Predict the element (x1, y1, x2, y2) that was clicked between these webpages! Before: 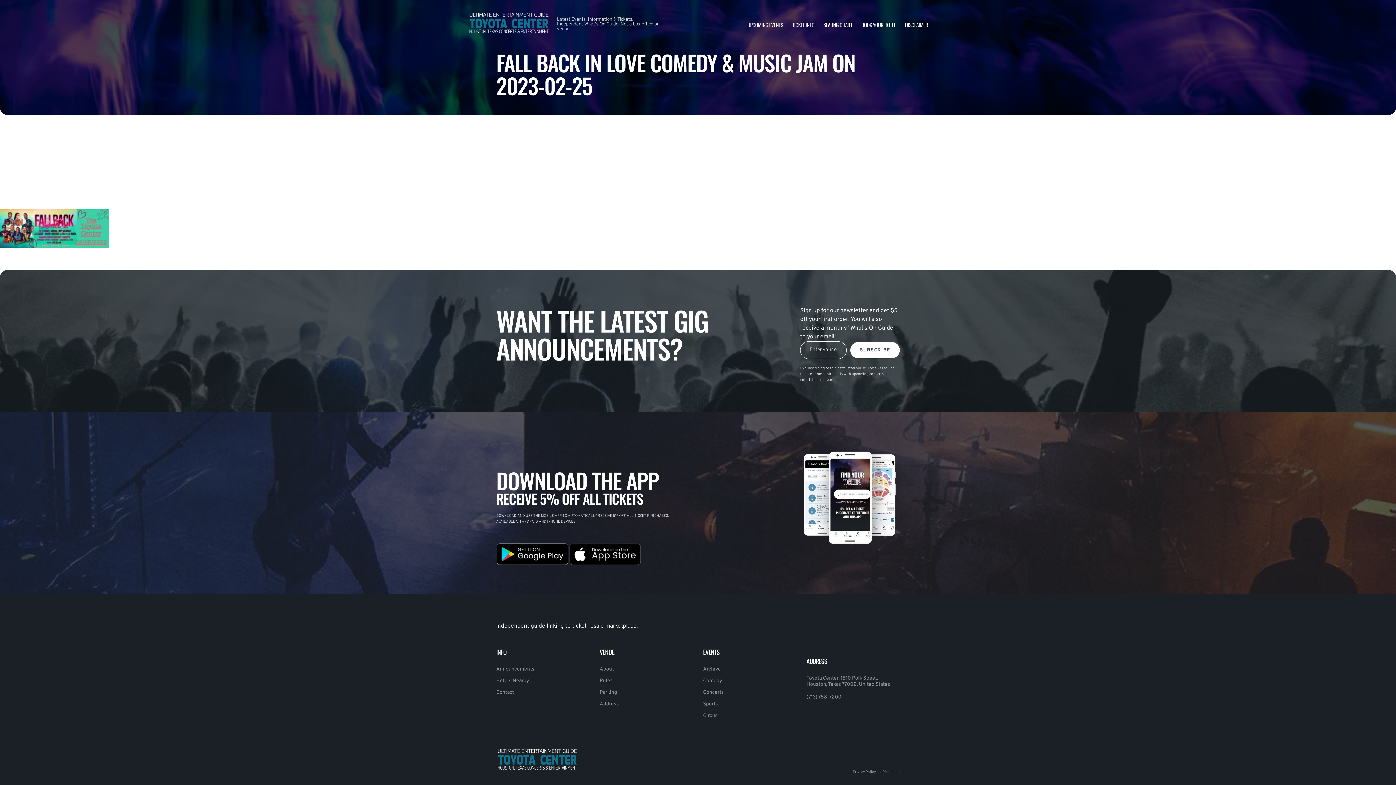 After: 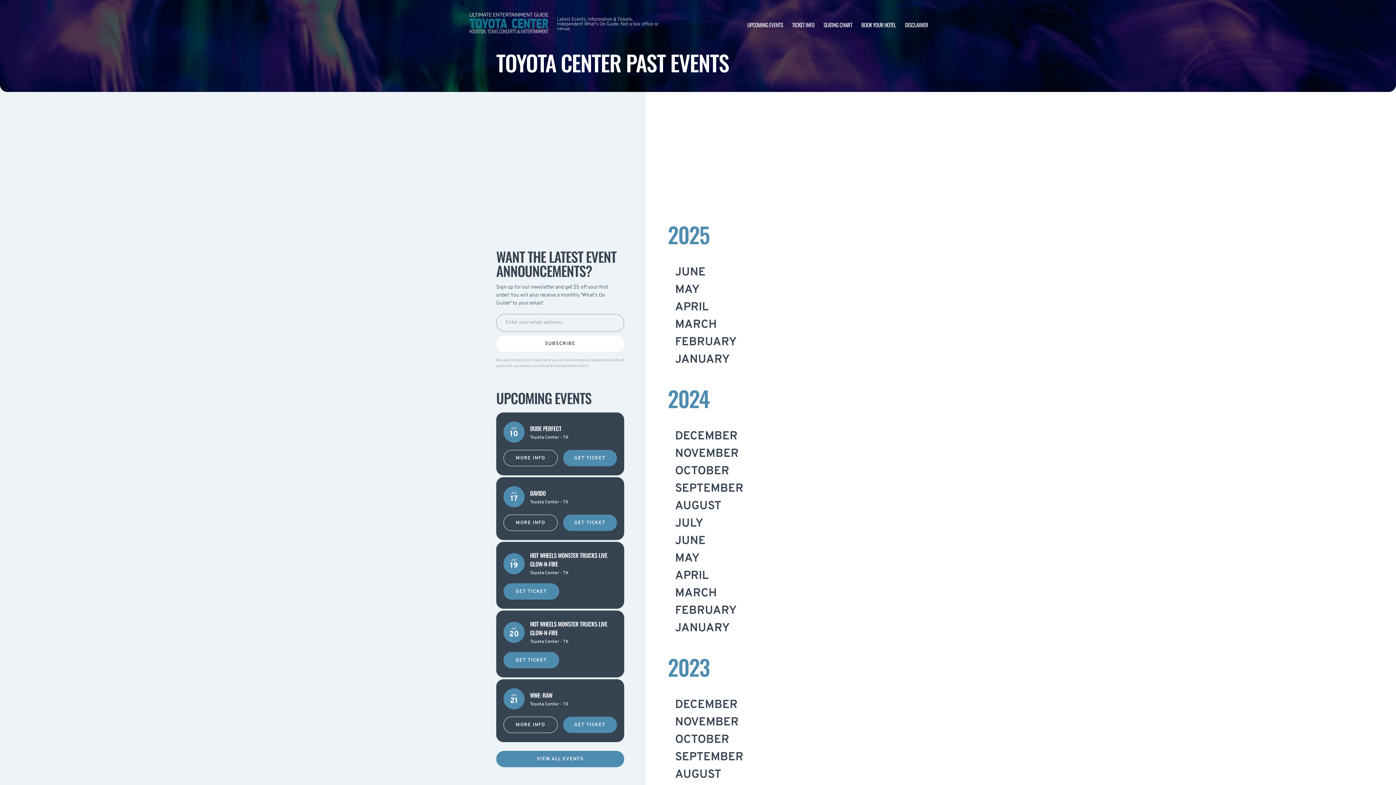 Action: label: Archive bbox: (703, 666, 721, 672)